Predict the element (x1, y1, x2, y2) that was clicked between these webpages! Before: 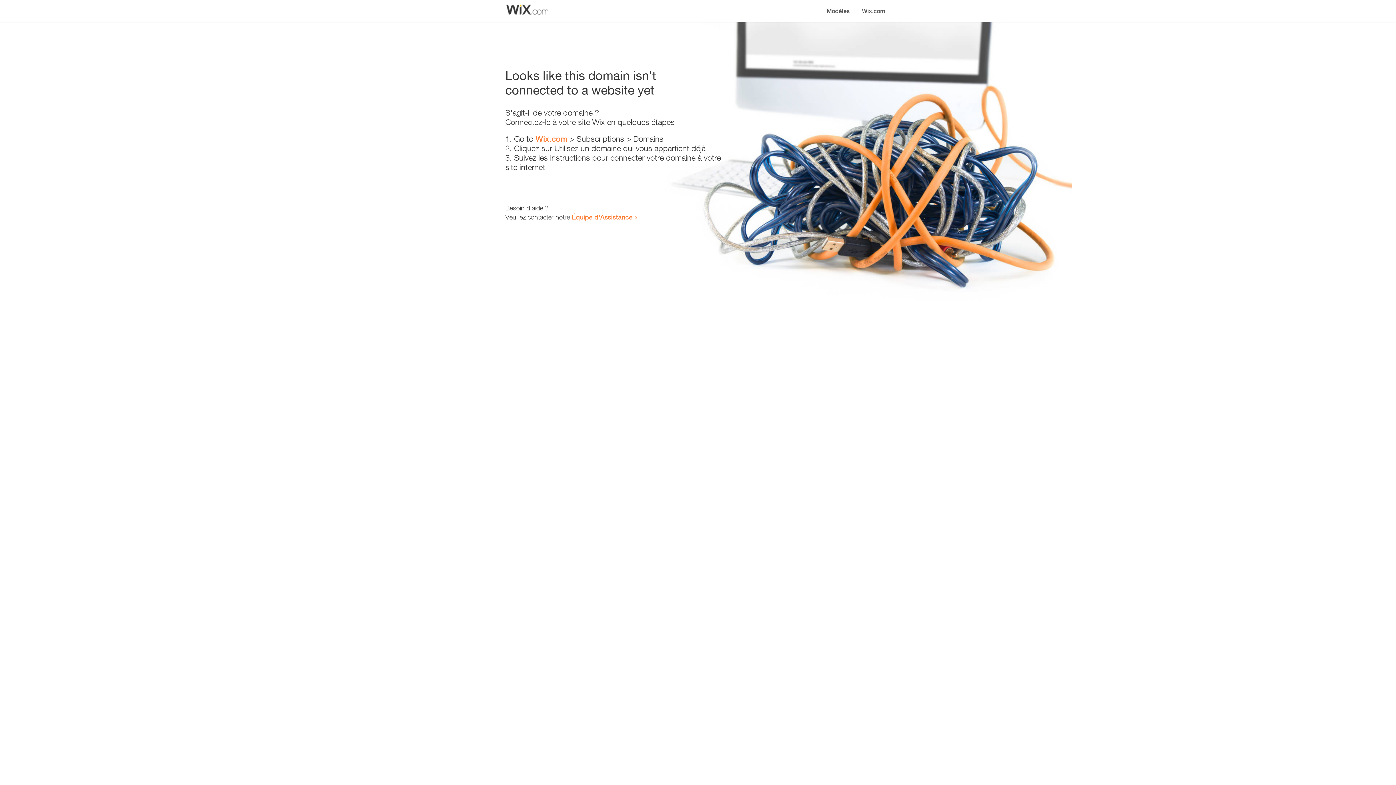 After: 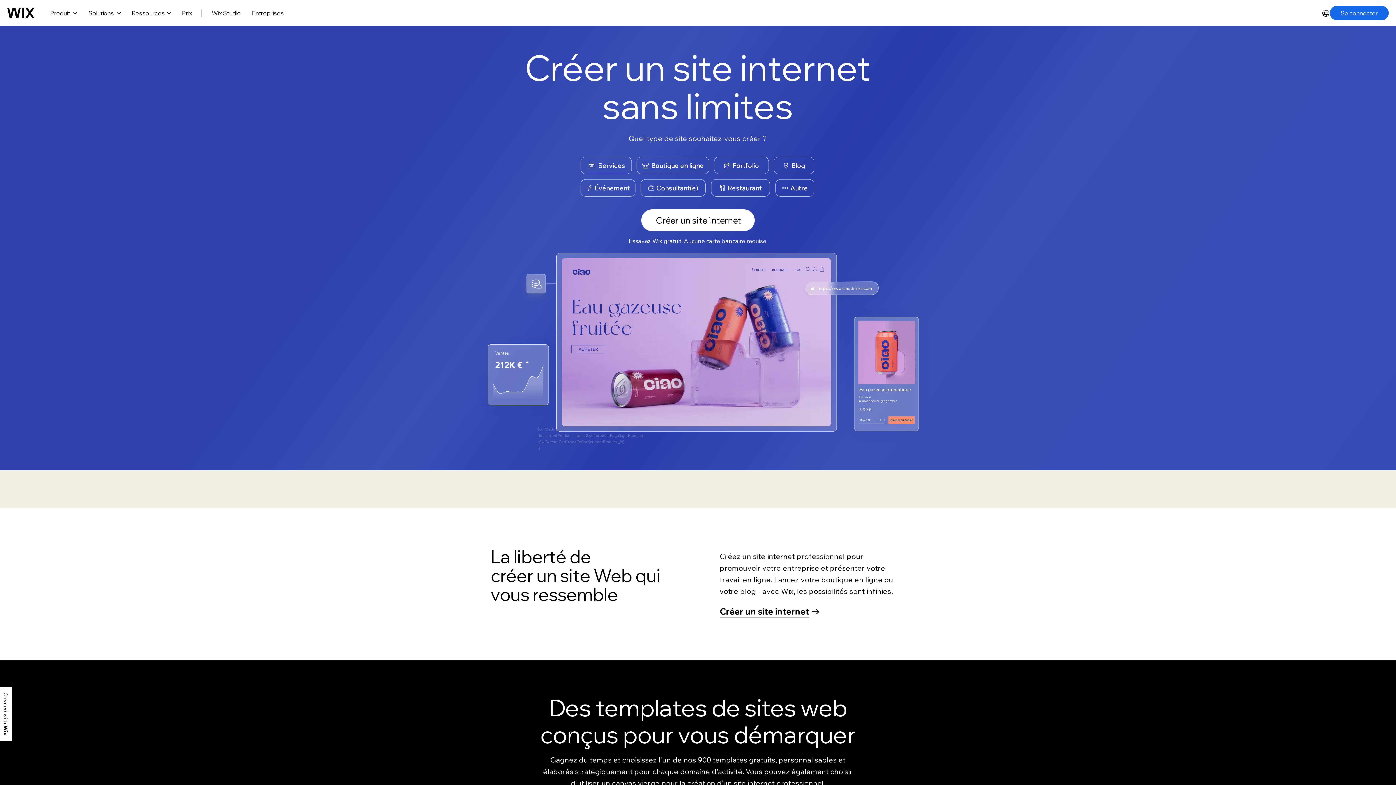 Action: bbox: (535, 134, 567, 143) label: Wix.com